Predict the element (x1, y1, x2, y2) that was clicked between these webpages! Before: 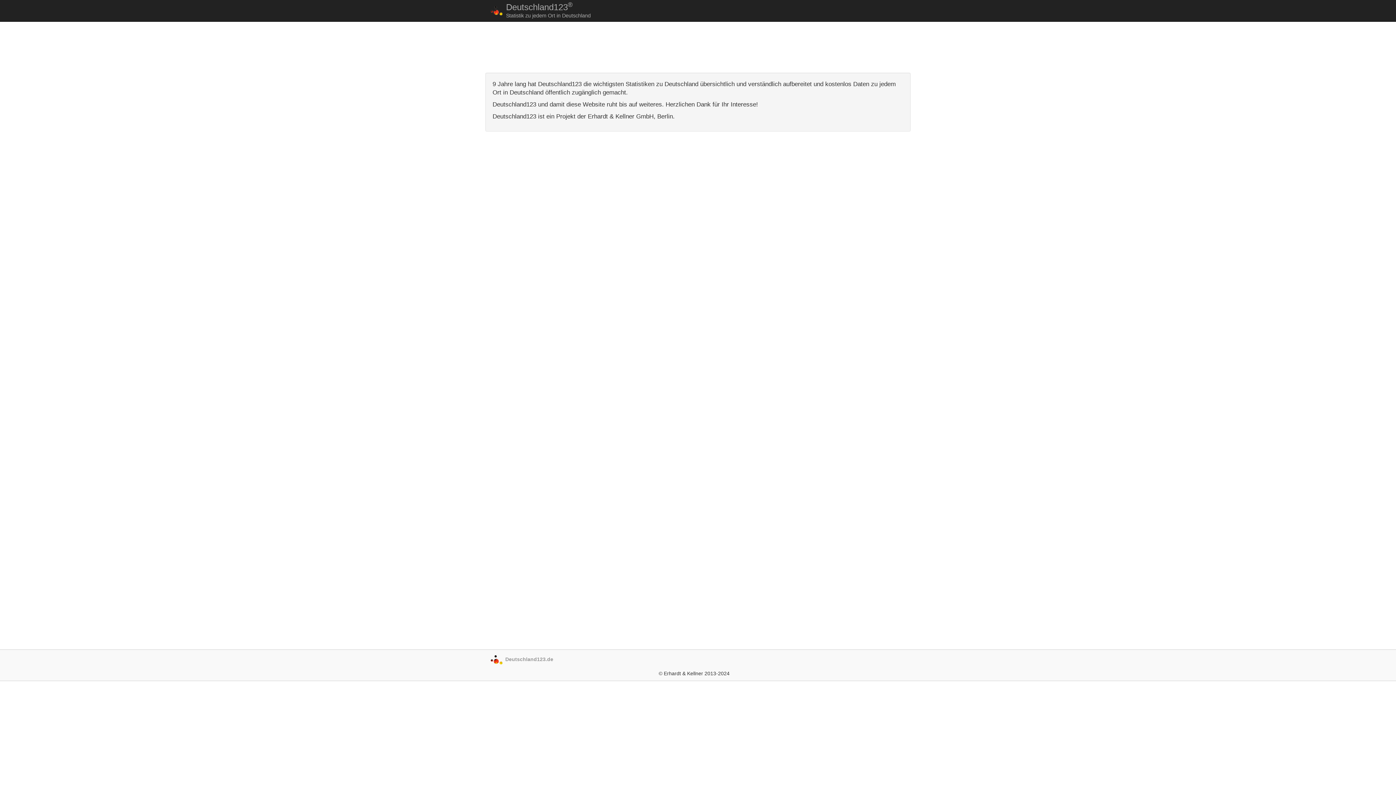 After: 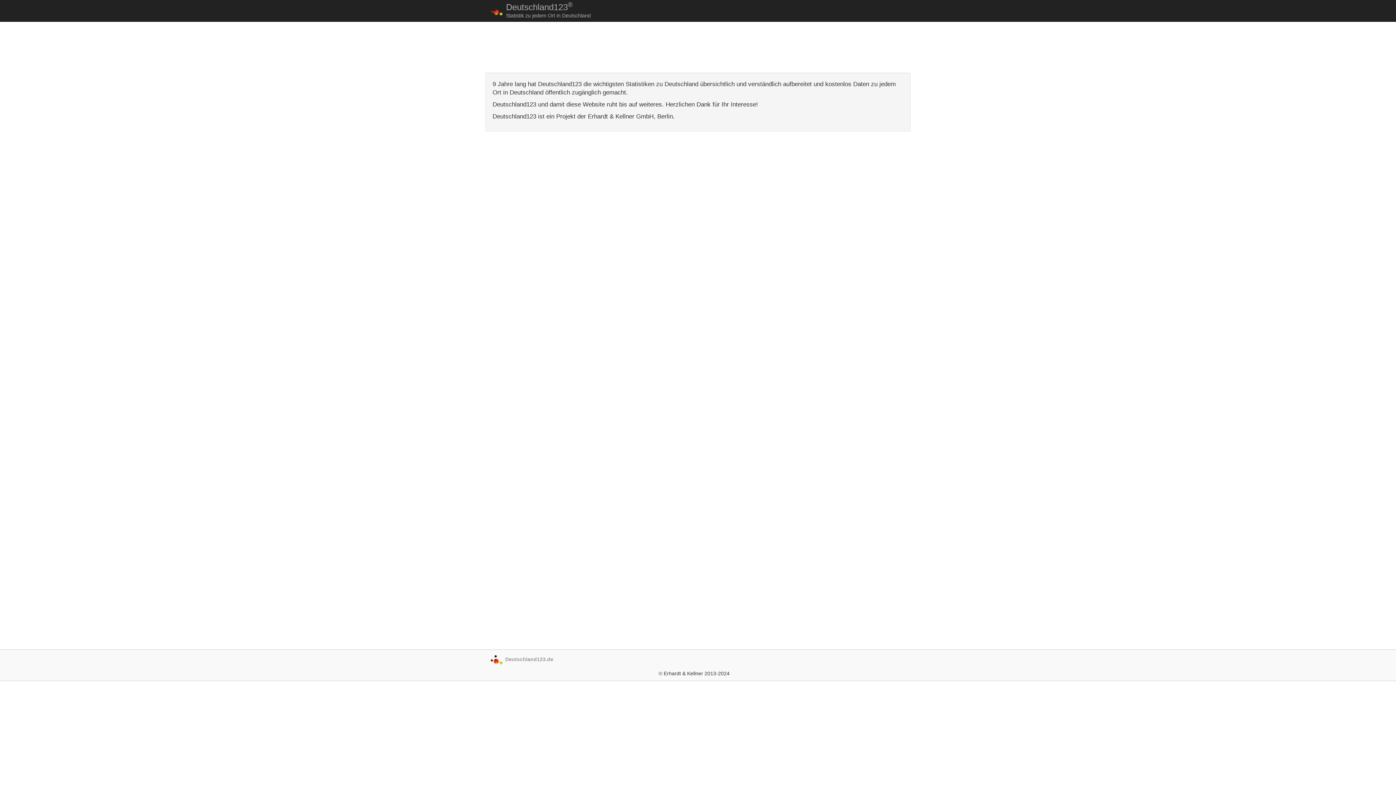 Action: bbox: (500, 0, 596, 9) label: Deutschland123®
Statistik zu jedem Ort in Deutschland